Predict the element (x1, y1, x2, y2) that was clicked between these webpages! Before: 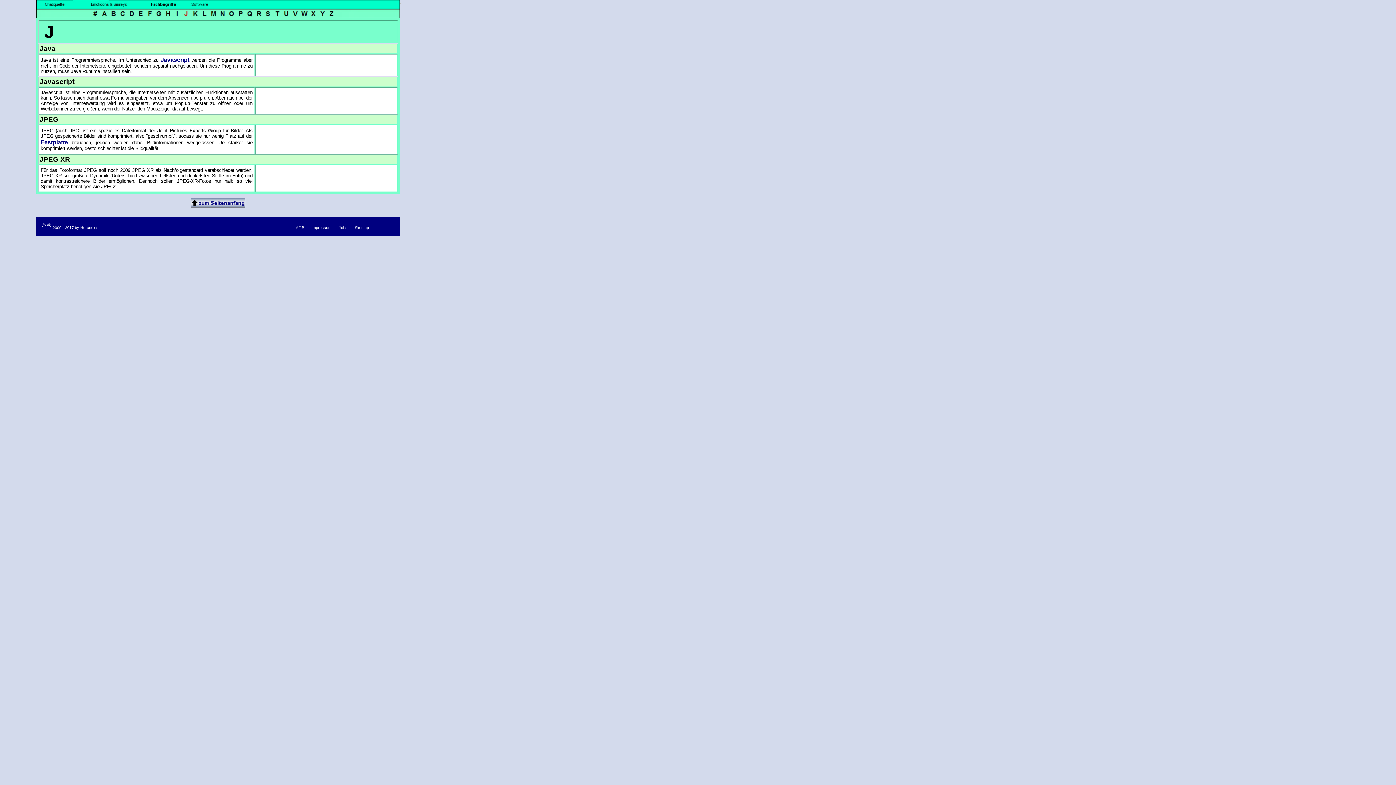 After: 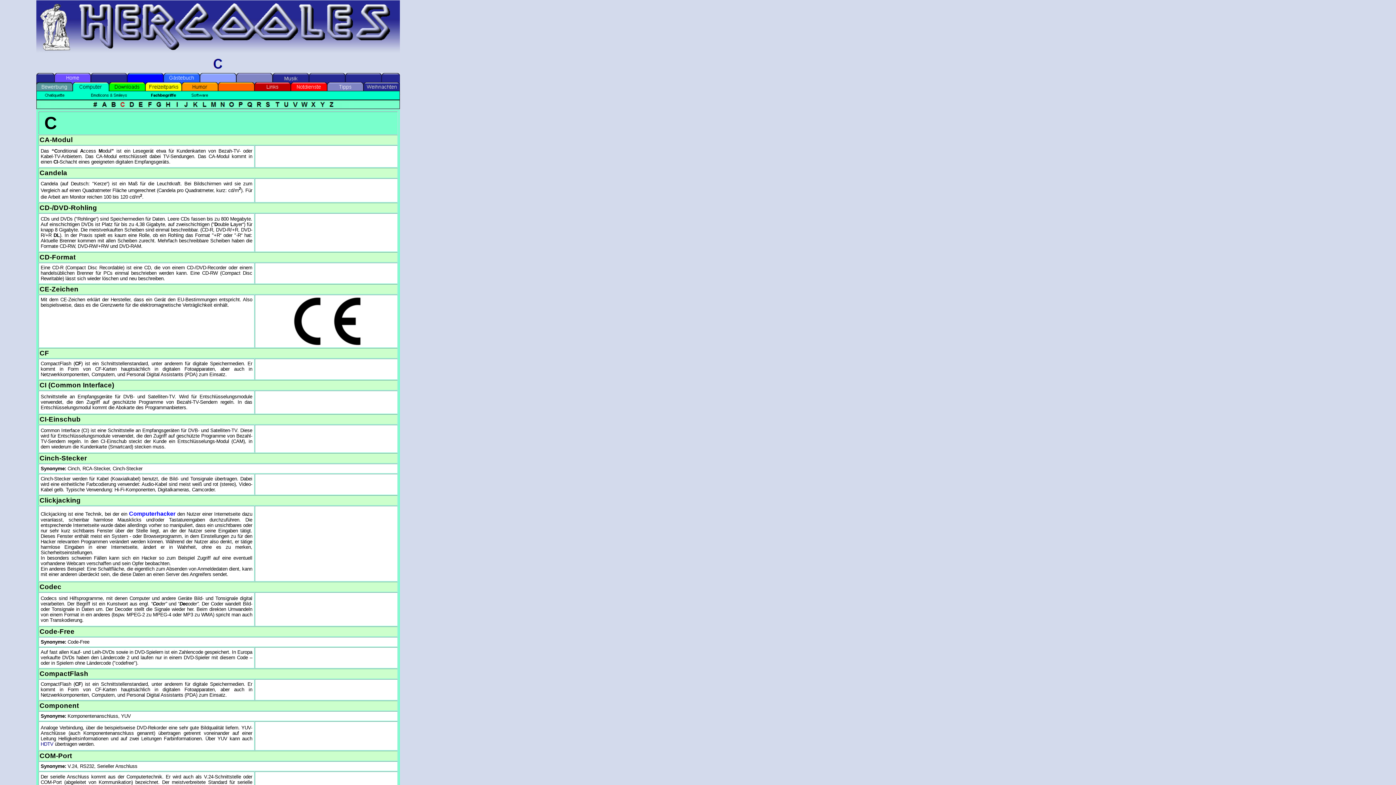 Action: bbox: (118, 13, 127, 19)